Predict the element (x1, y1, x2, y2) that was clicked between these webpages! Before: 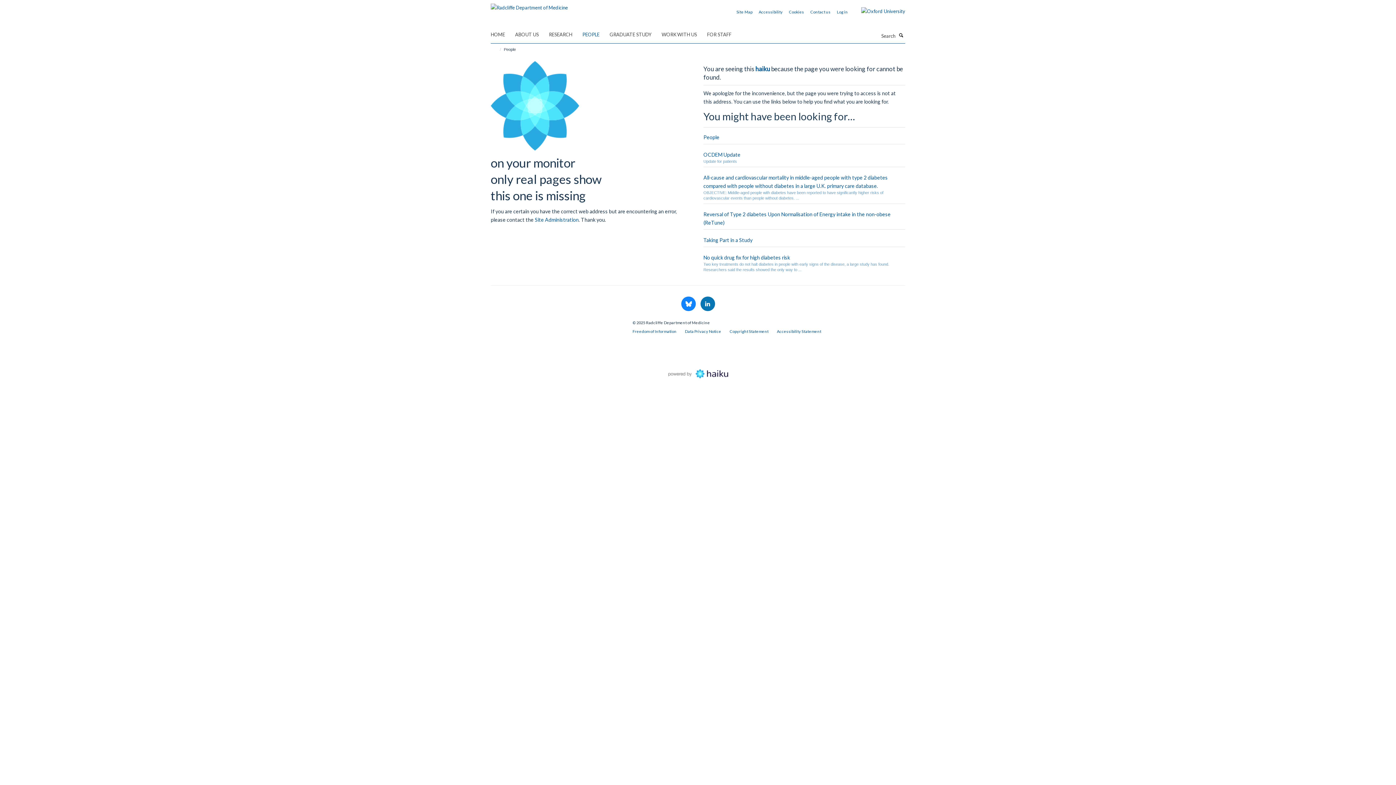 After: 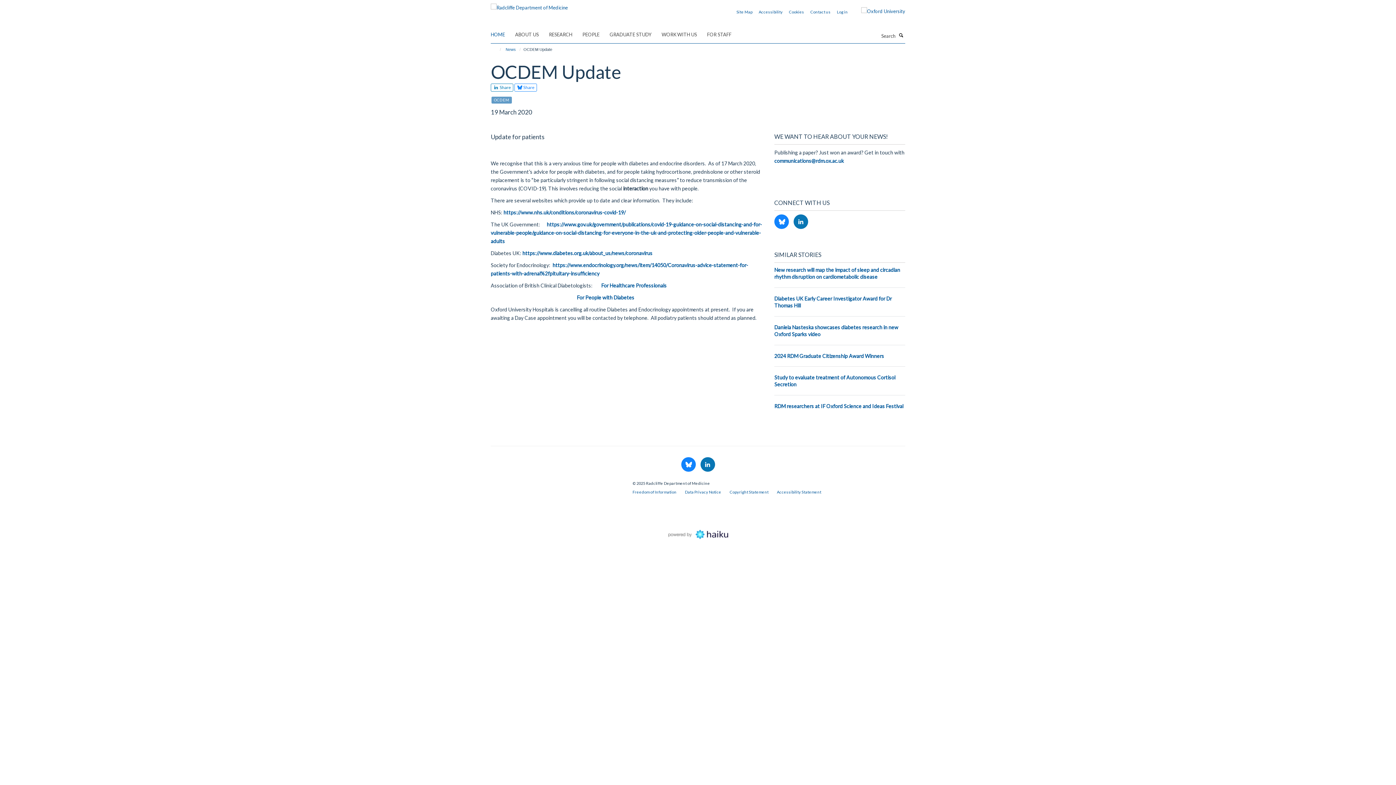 Action: bbox: (703, 151, 740, 157) label: OCDEM Update